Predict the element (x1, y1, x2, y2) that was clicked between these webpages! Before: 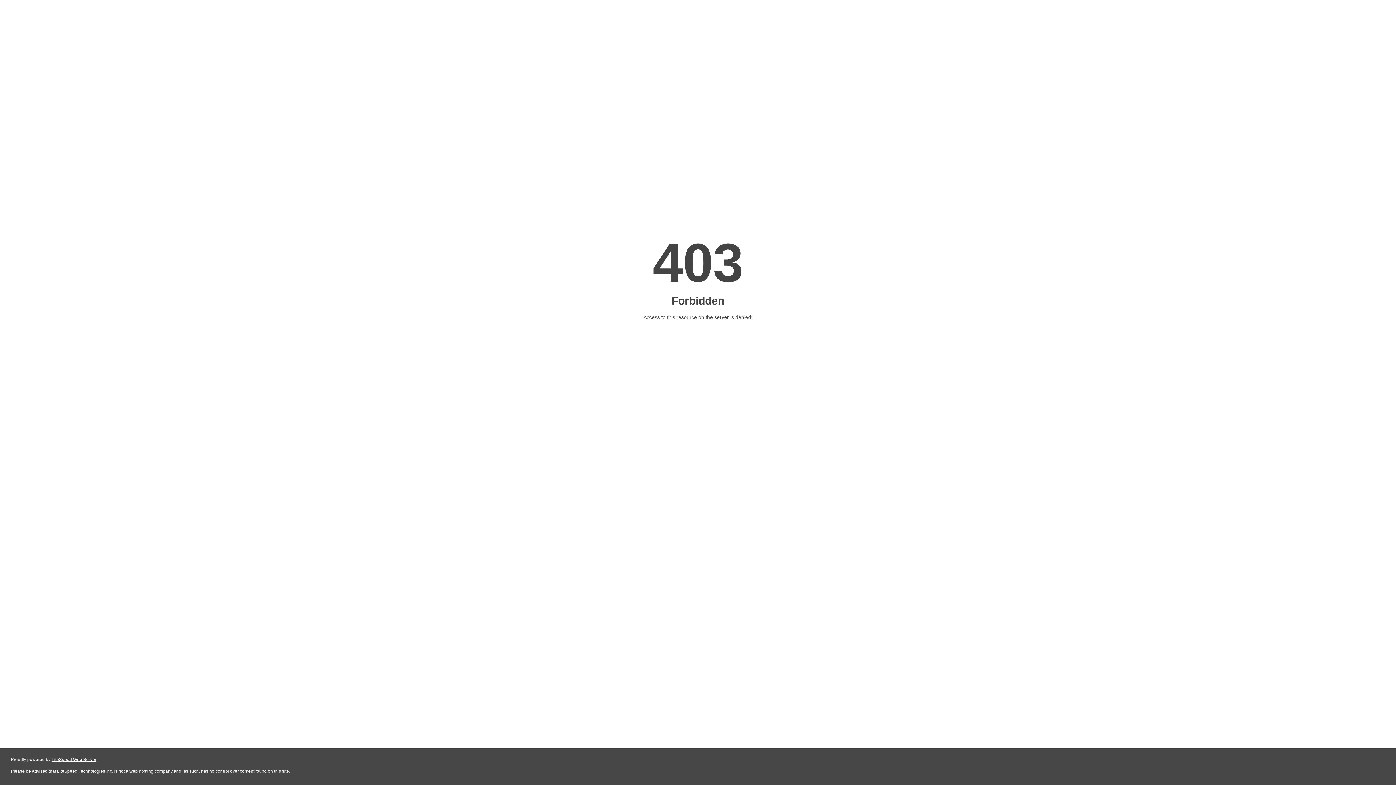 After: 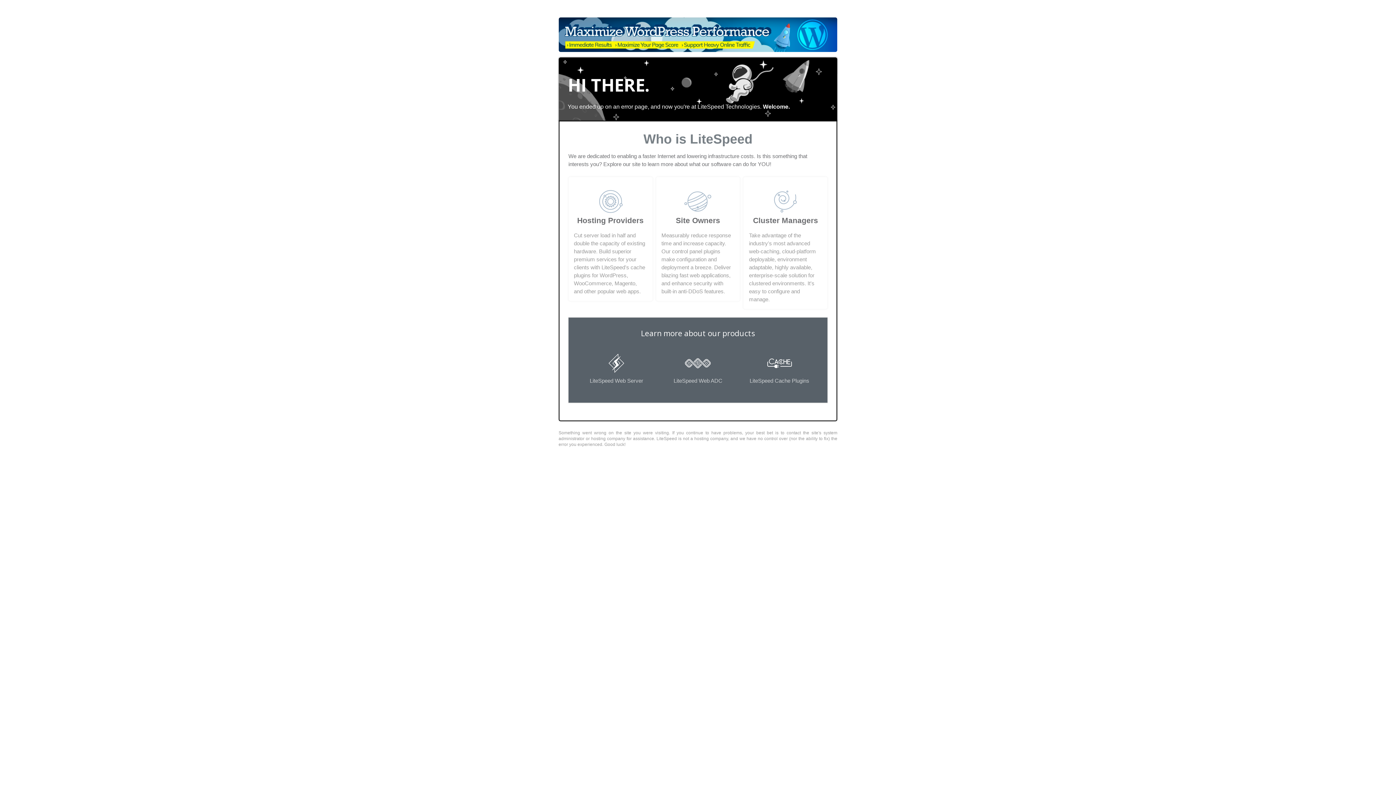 Action: label: LiteSpeed Web Server bbox: (51, 757, 96, 762)